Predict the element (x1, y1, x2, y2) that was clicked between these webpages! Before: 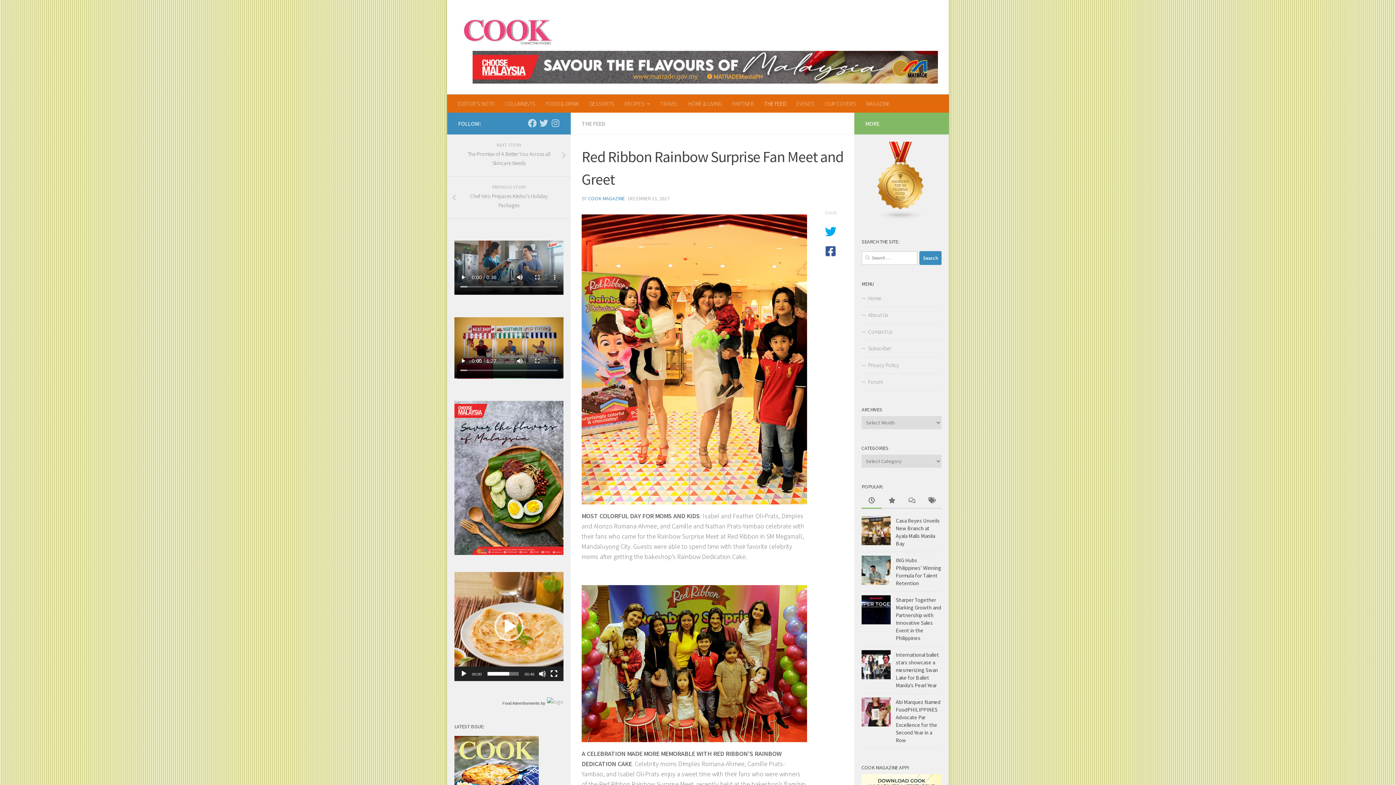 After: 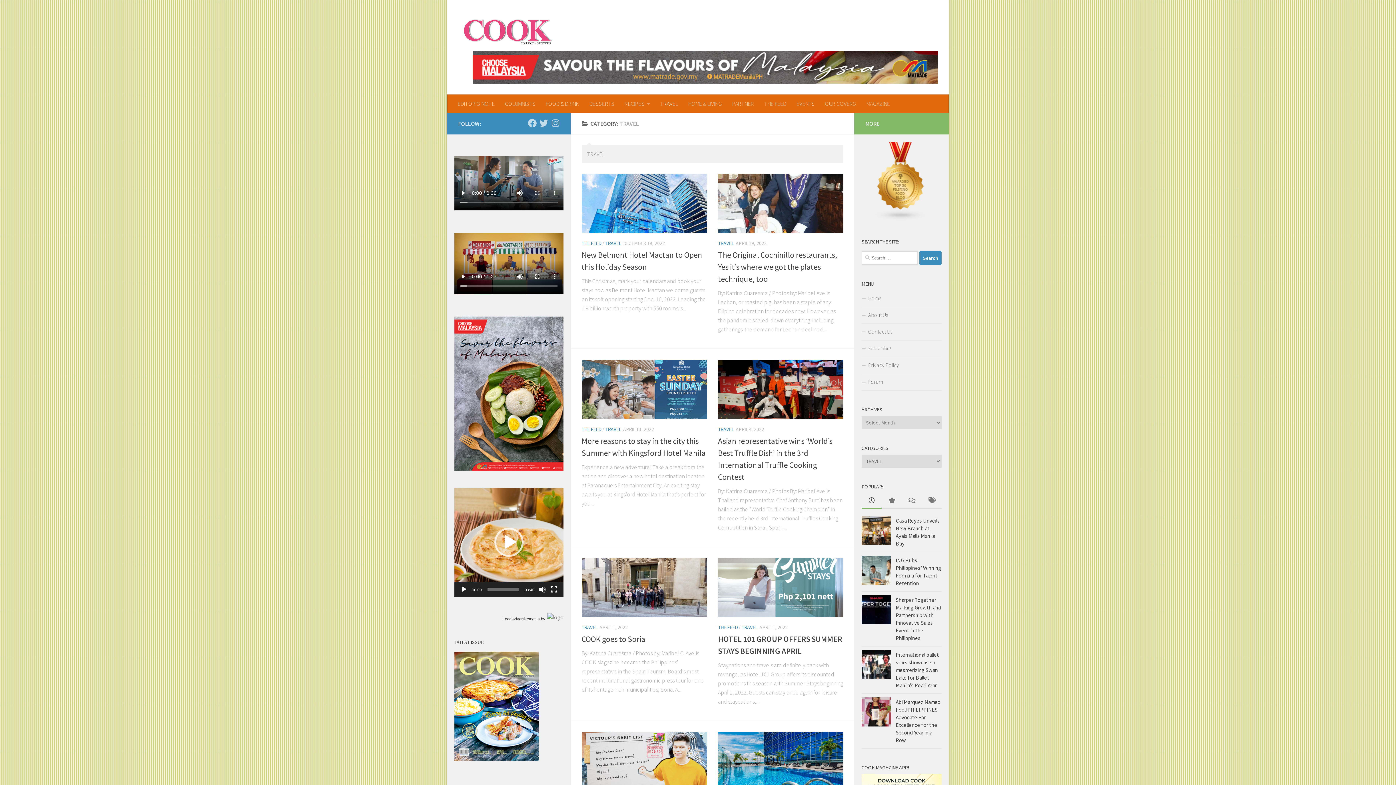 Action: label: TRAVEL bbox: (655, 94, 683, 112)